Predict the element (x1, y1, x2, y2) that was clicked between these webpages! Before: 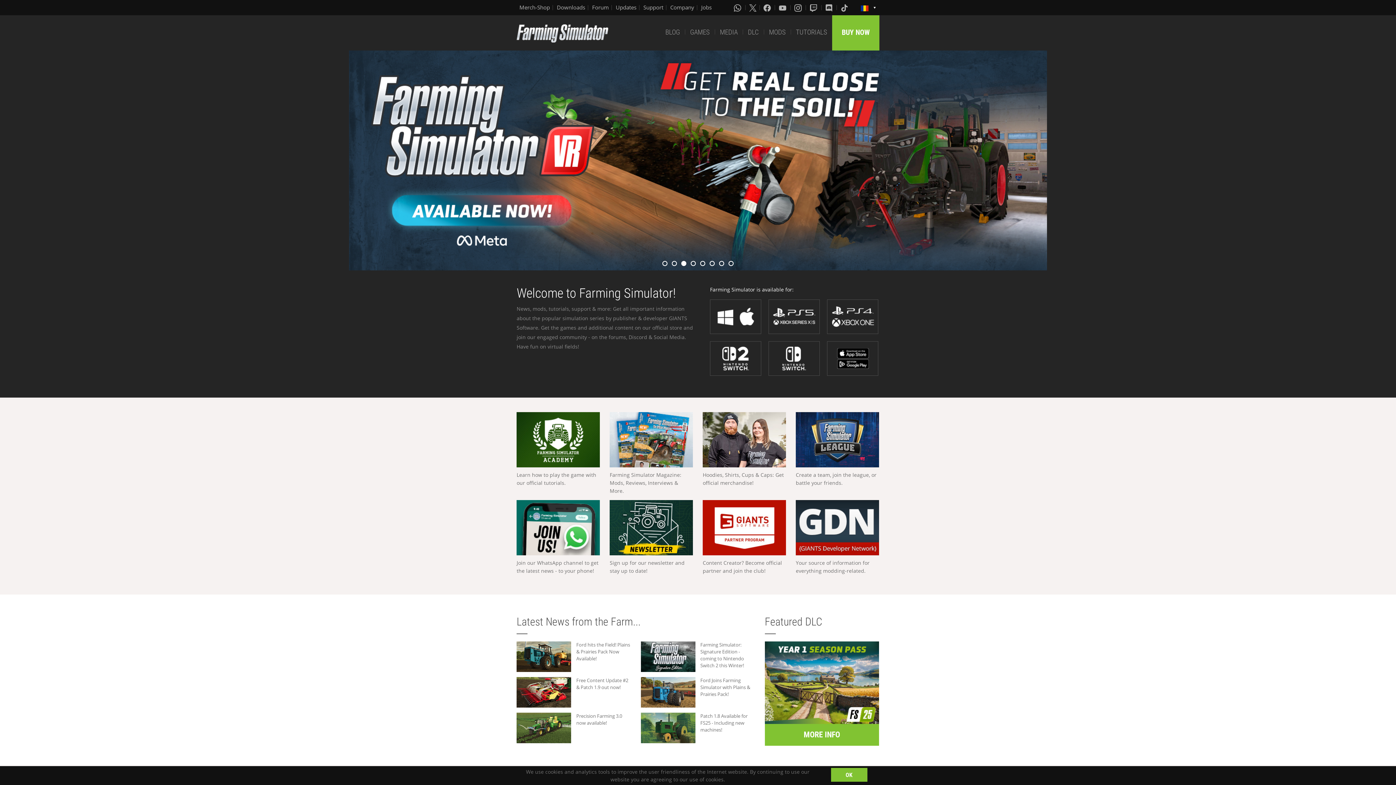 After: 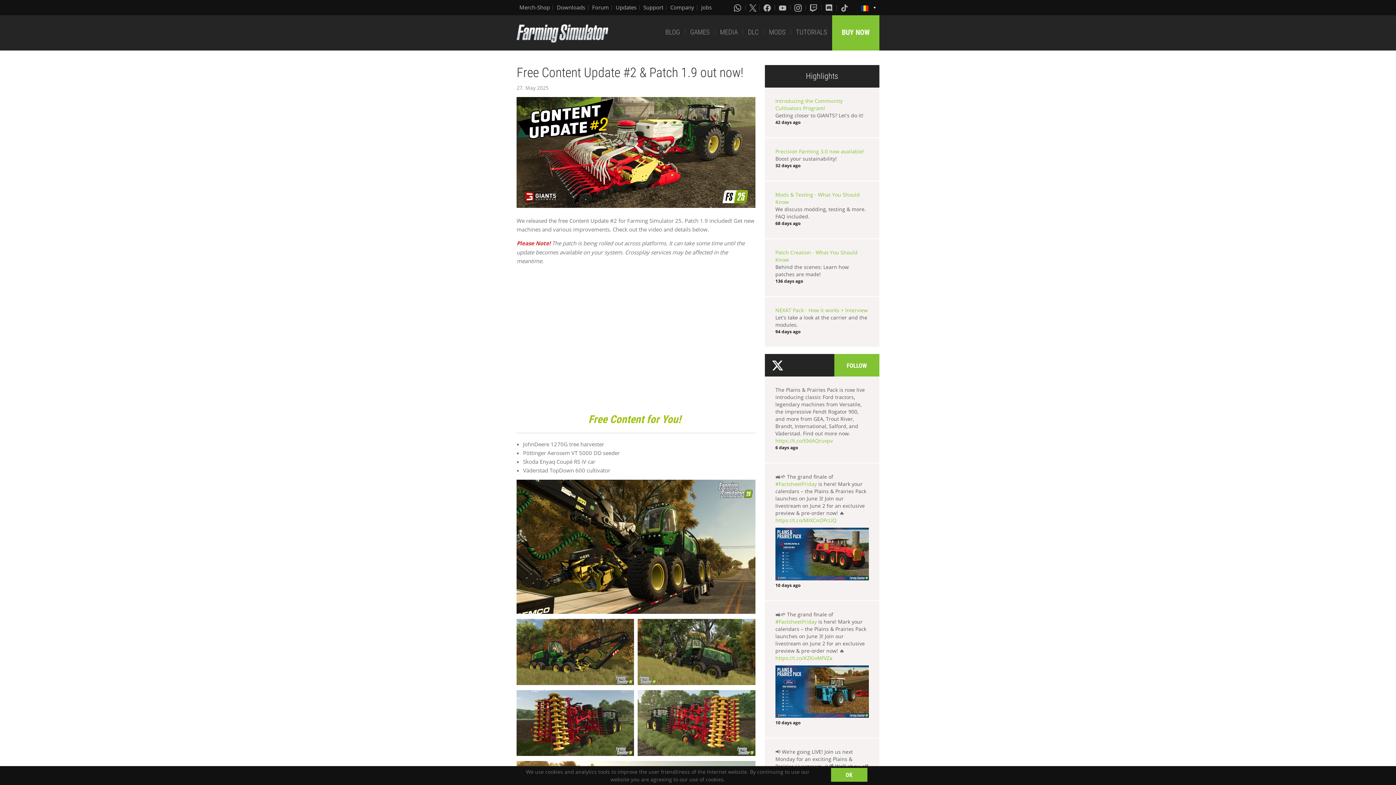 Action: bbox: (516, 677, 571, 707)